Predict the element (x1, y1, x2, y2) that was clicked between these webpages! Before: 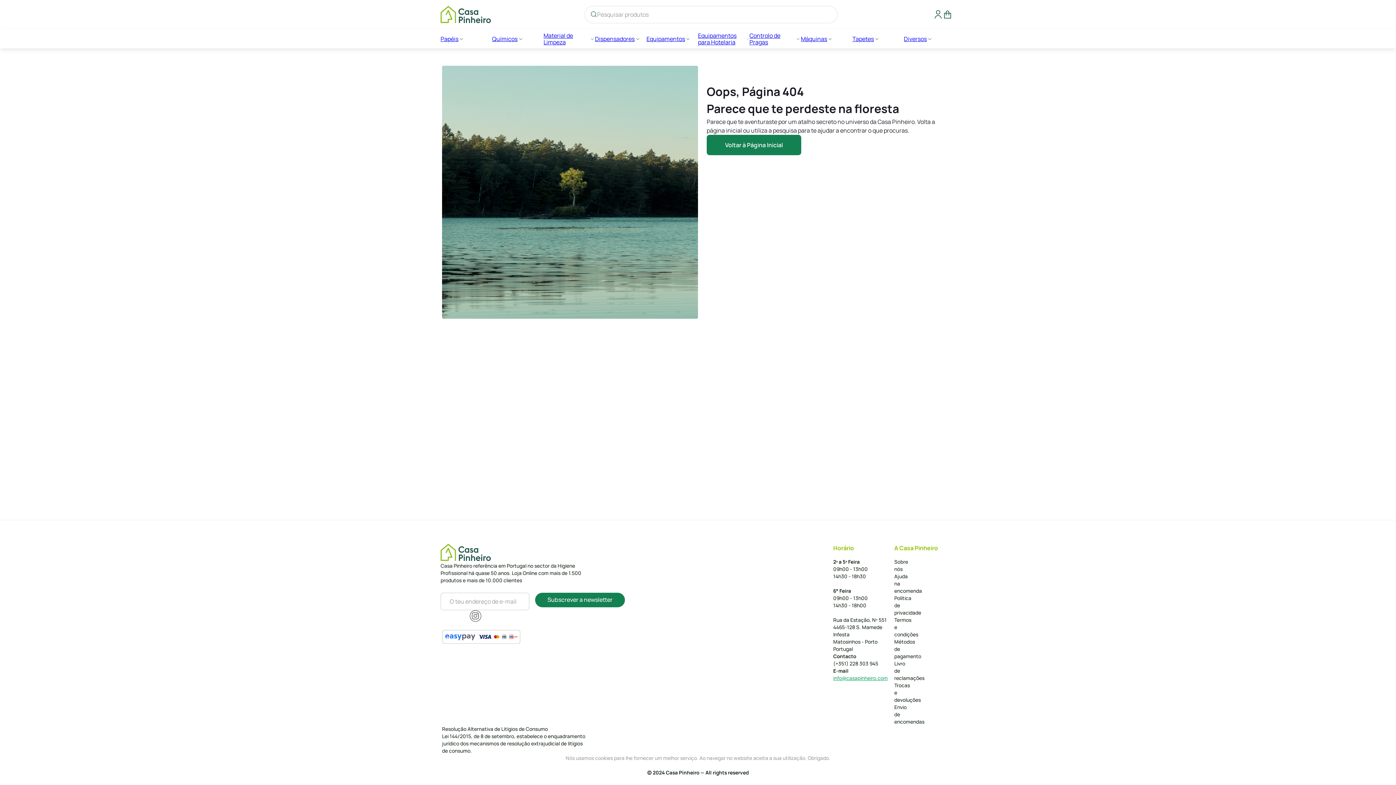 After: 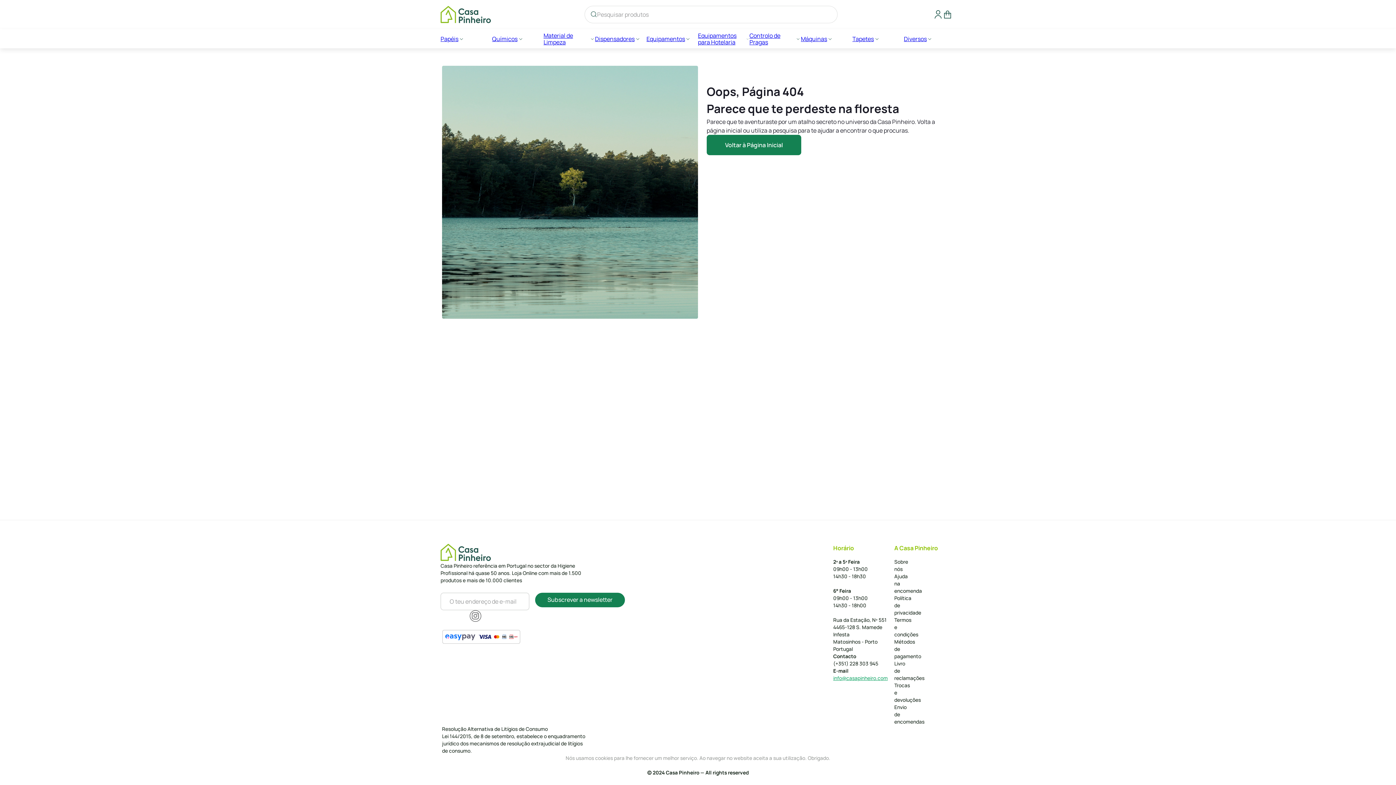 Action: bbox: (440, 610, 452, 622)